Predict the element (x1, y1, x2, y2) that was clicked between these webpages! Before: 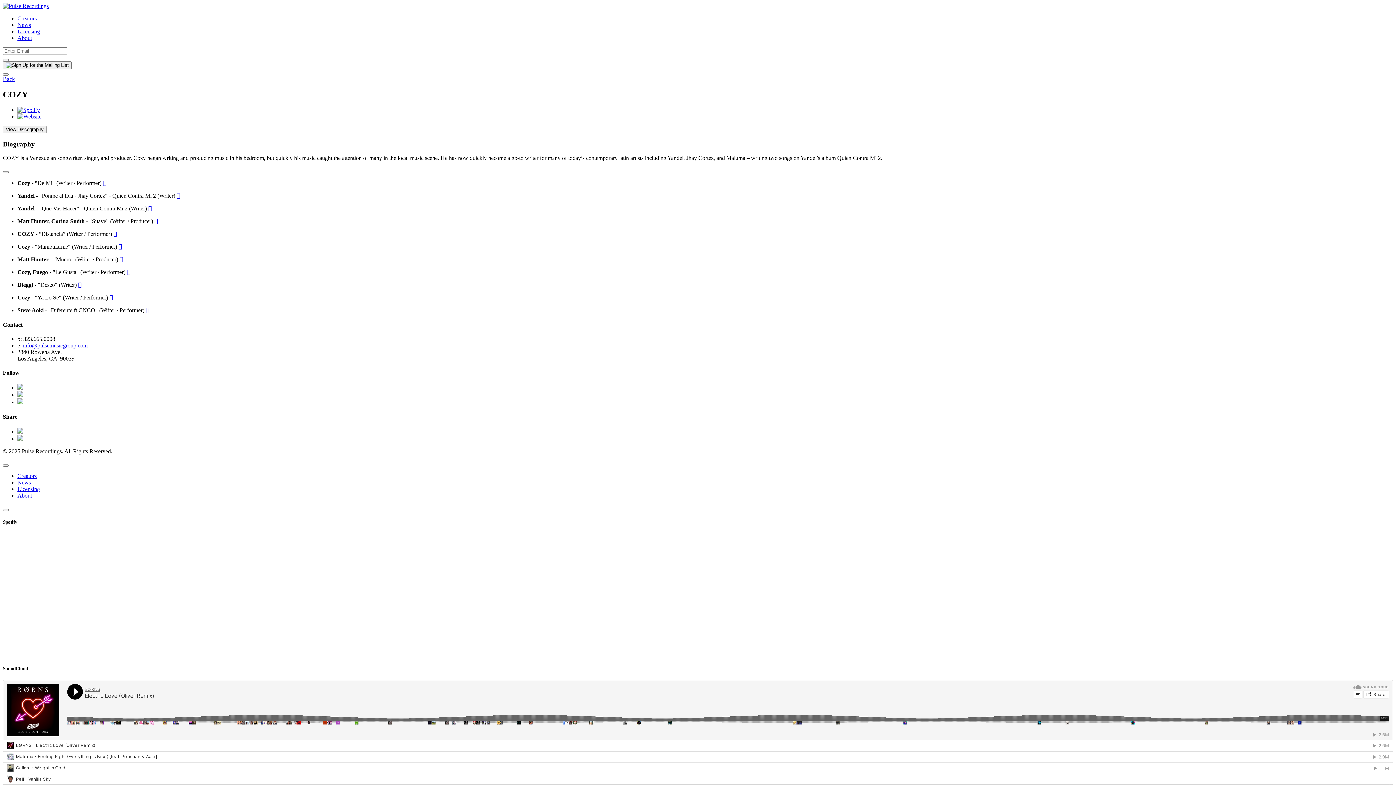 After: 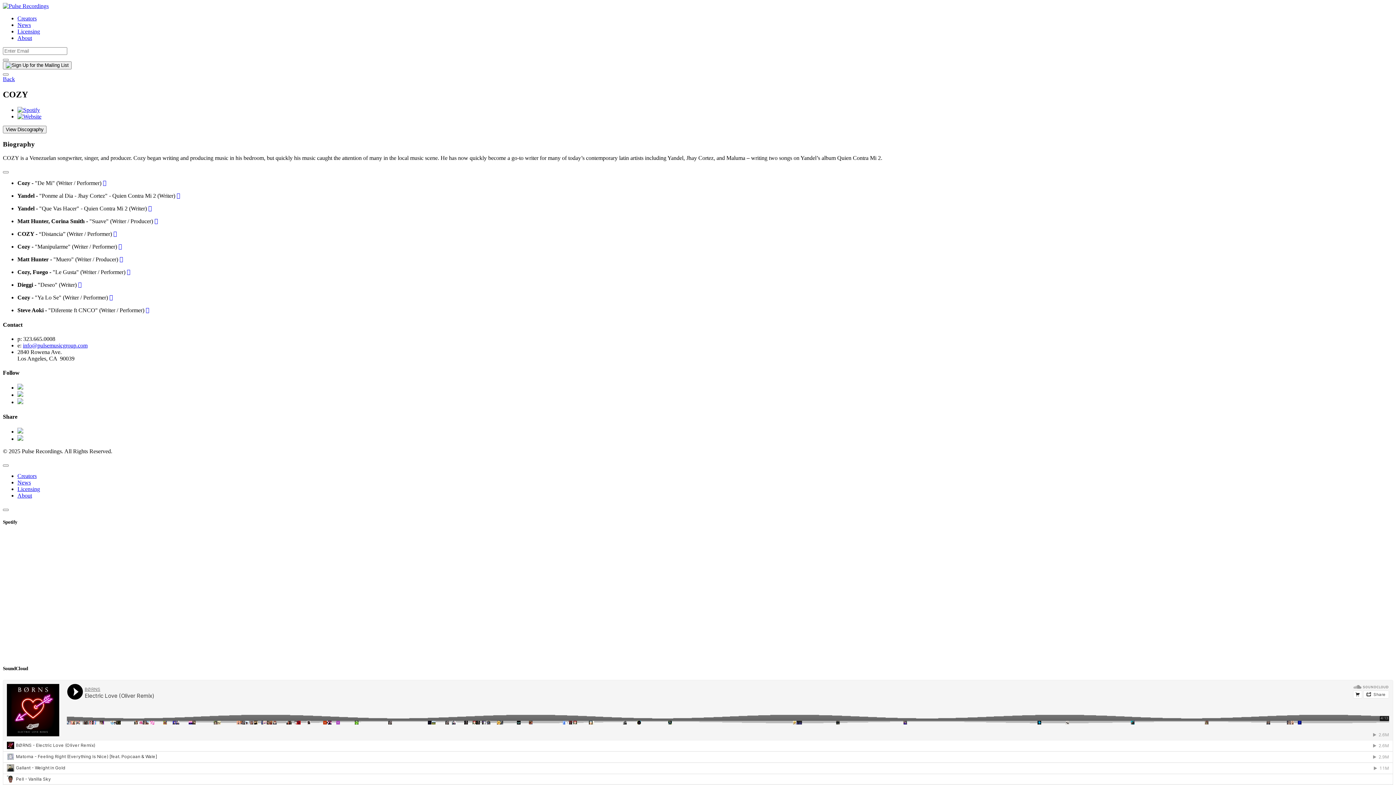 Action: bbox: (126, 269, 130, 275) label: 